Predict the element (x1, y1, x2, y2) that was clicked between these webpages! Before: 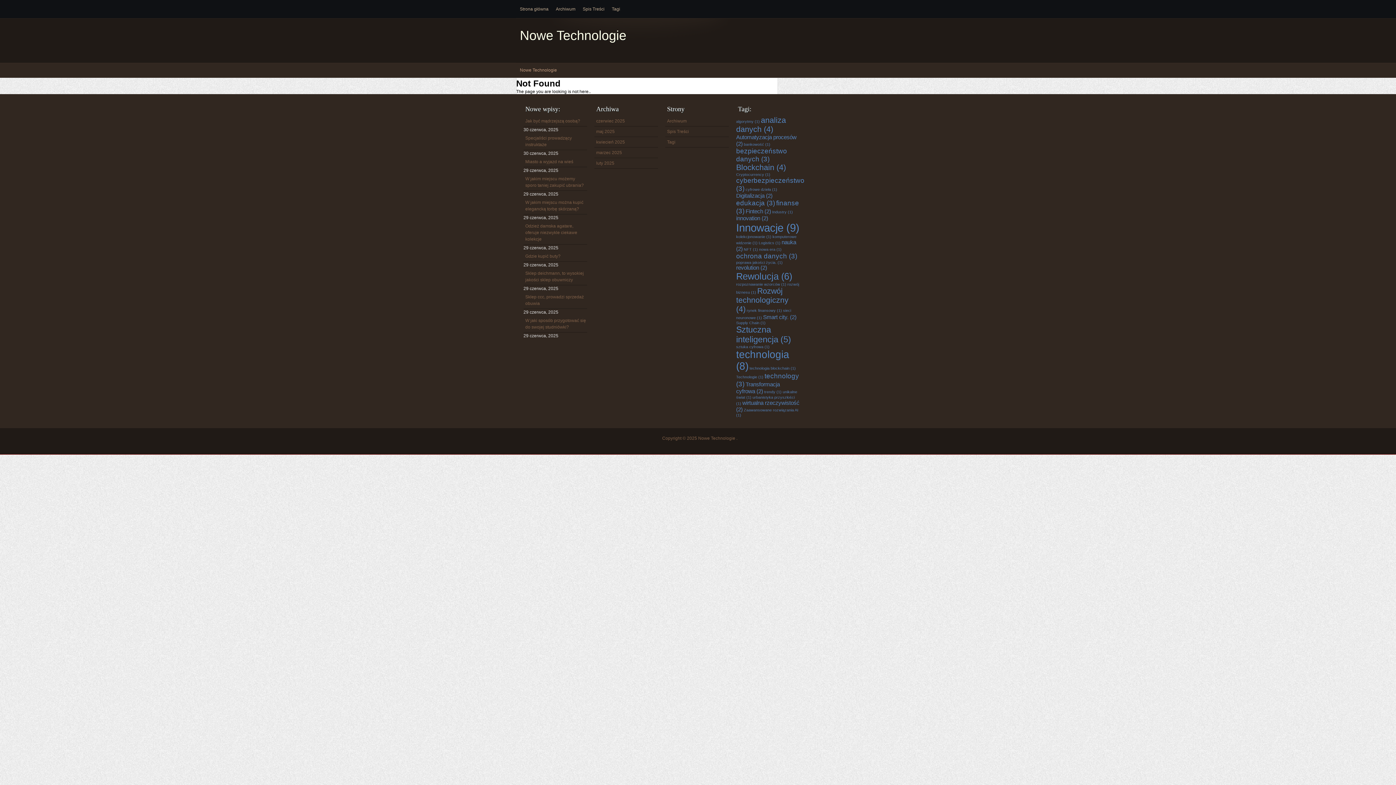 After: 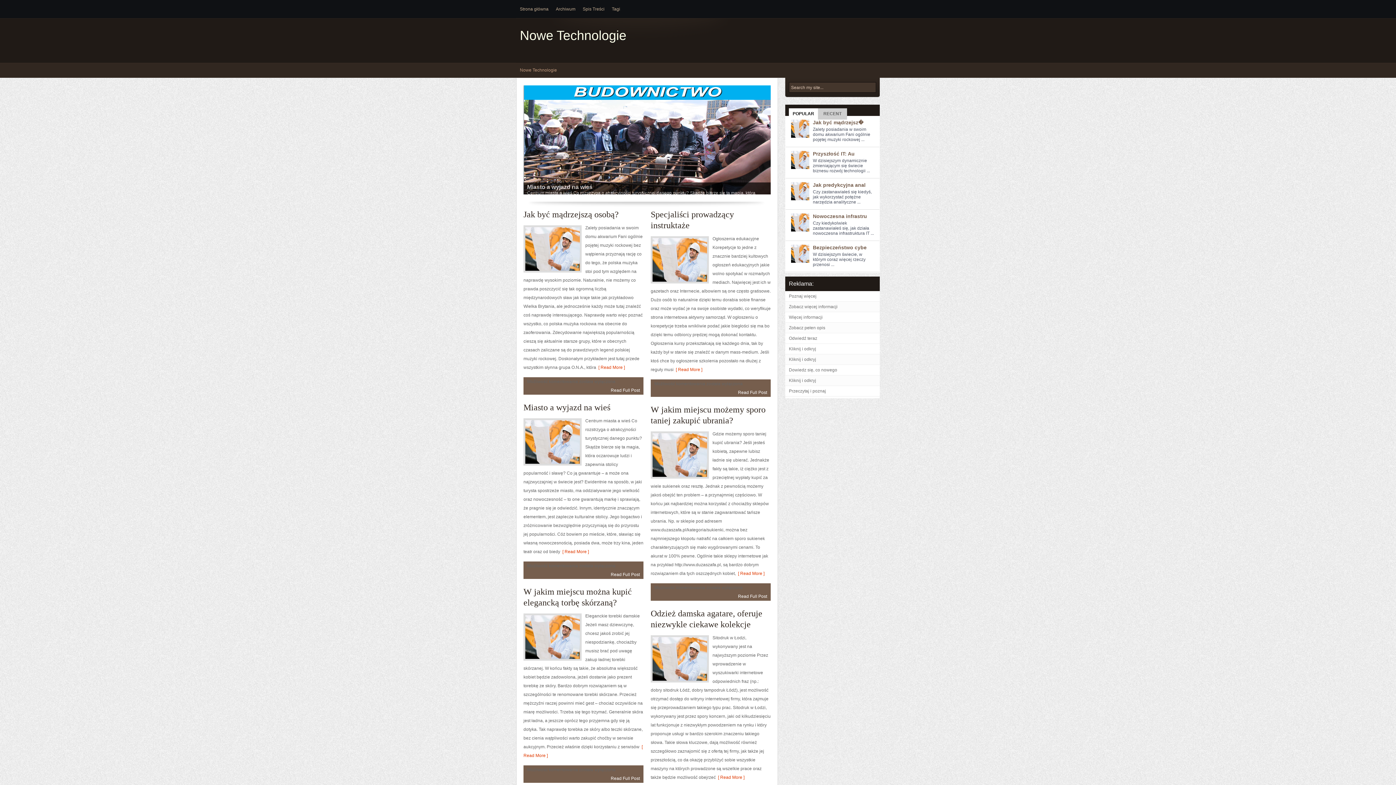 Action: label: Nowe Technologie bbox: (520, 27, 665, 43)